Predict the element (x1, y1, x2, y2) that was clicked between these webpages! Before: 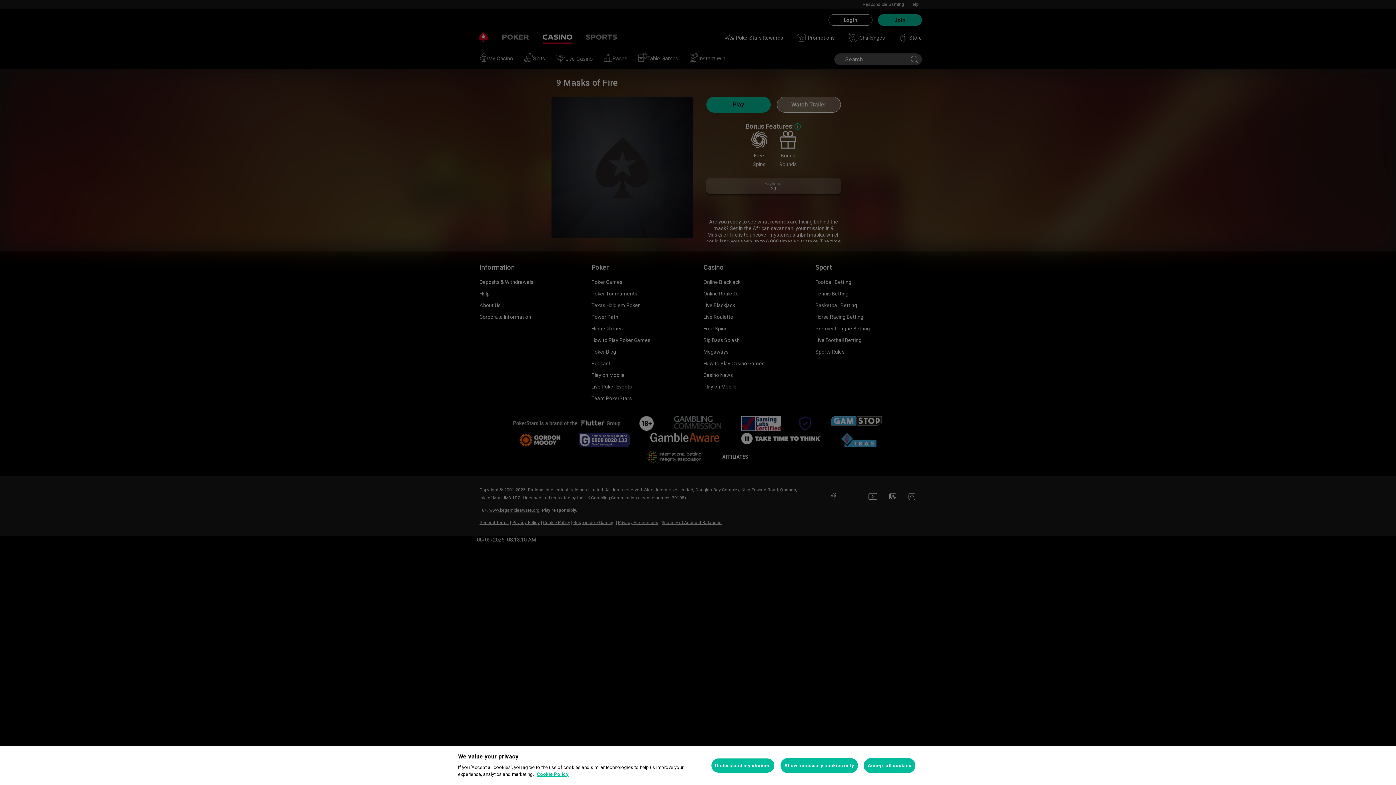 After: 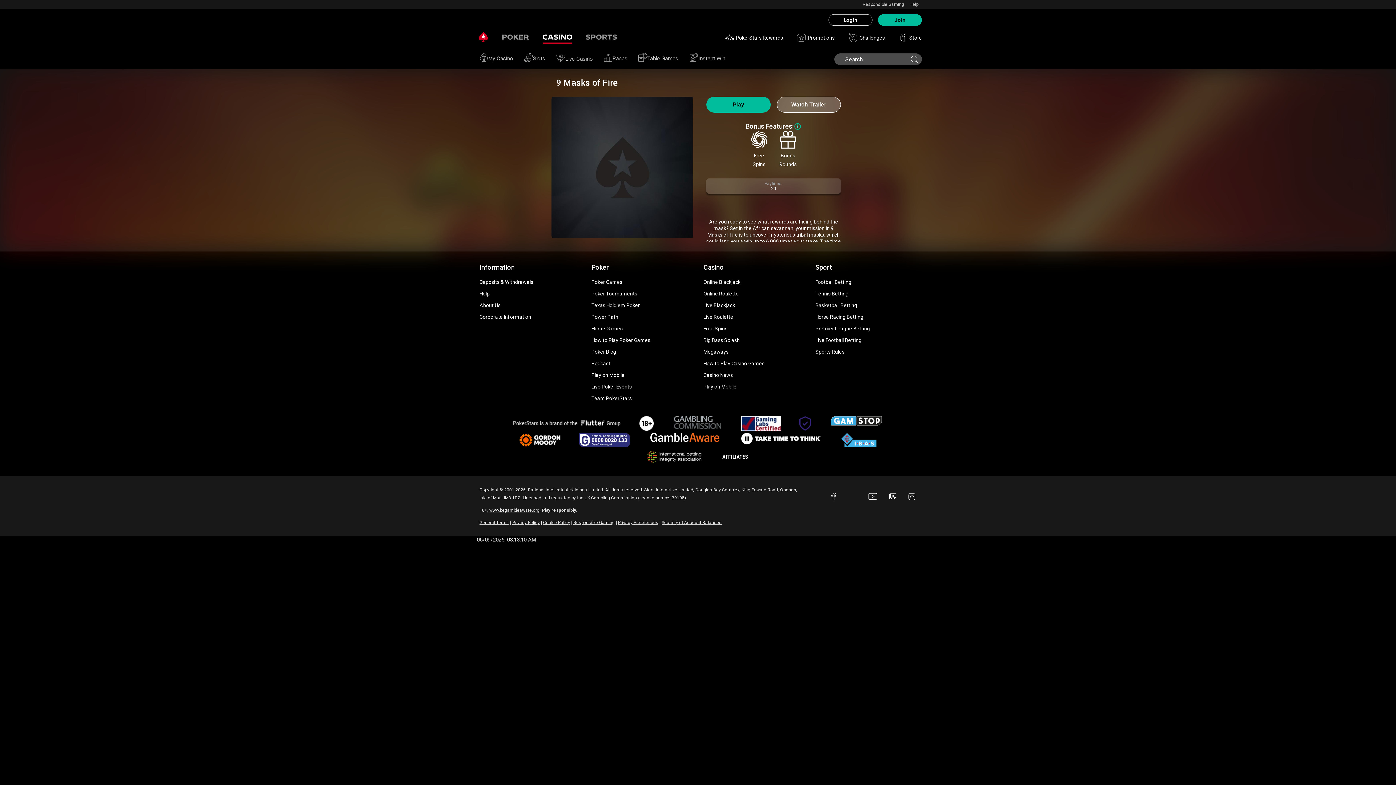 Action: label: Allow necessary cookies only bbox: (780, 758, 858, 773)